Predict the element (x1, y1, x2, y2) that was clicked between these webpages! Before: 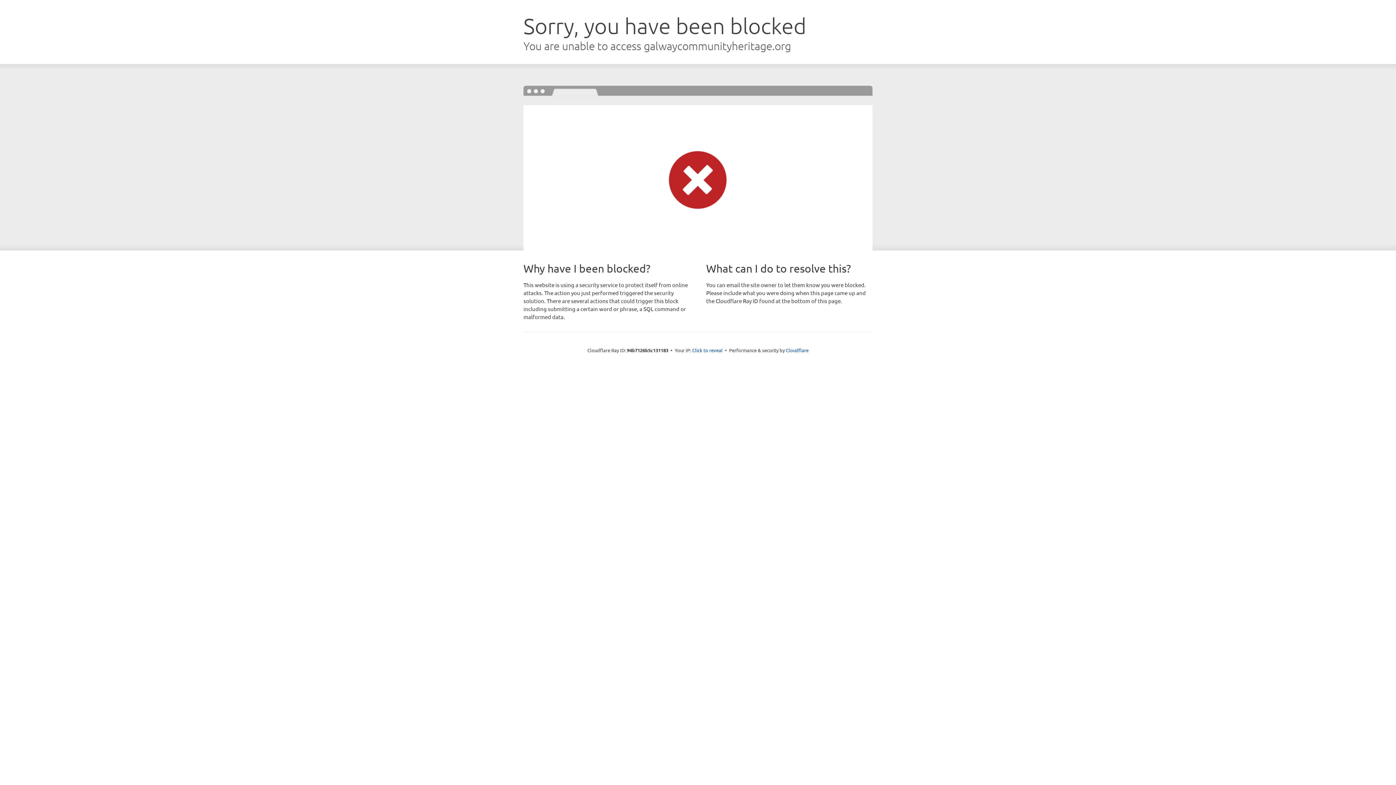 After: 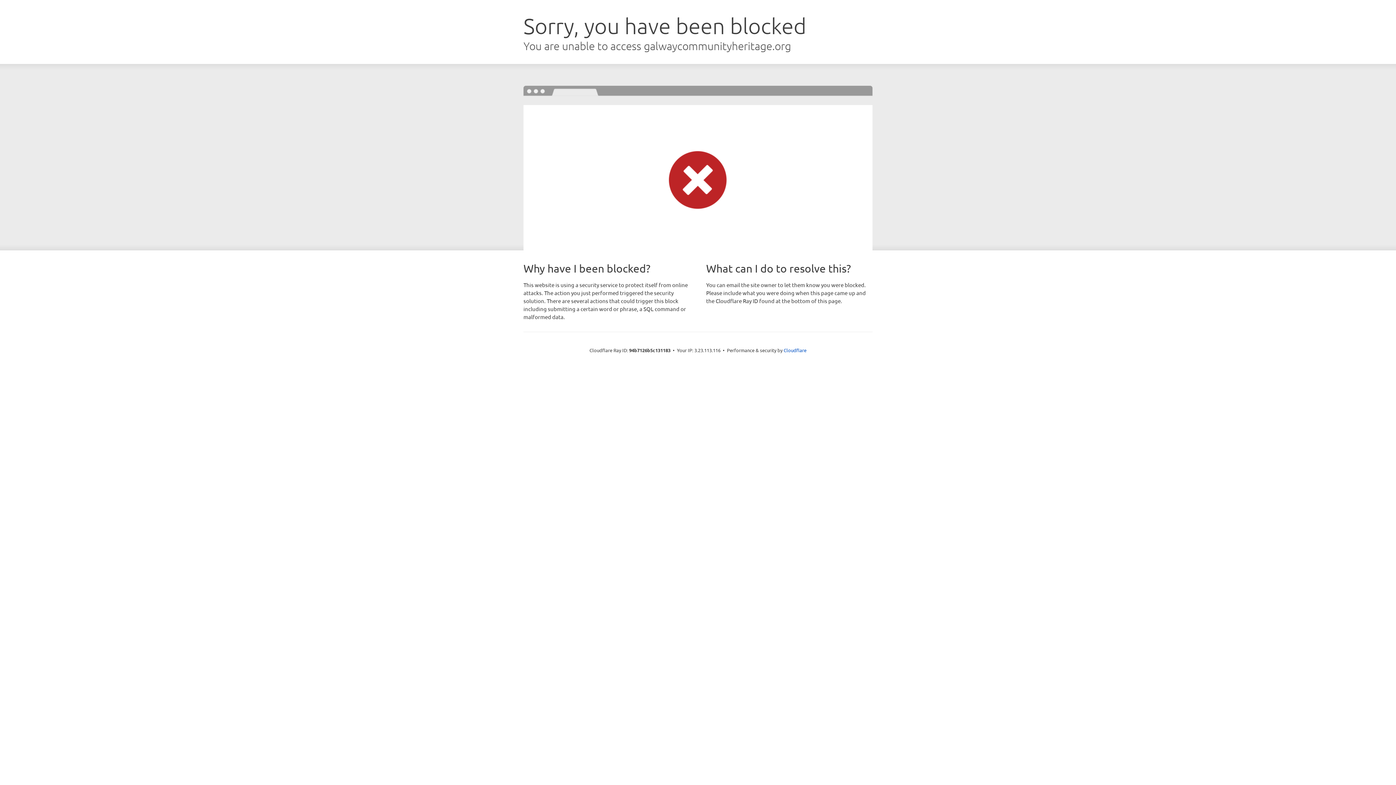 Action: label: Click to reveal bbox: (692, 346, 722, 353)